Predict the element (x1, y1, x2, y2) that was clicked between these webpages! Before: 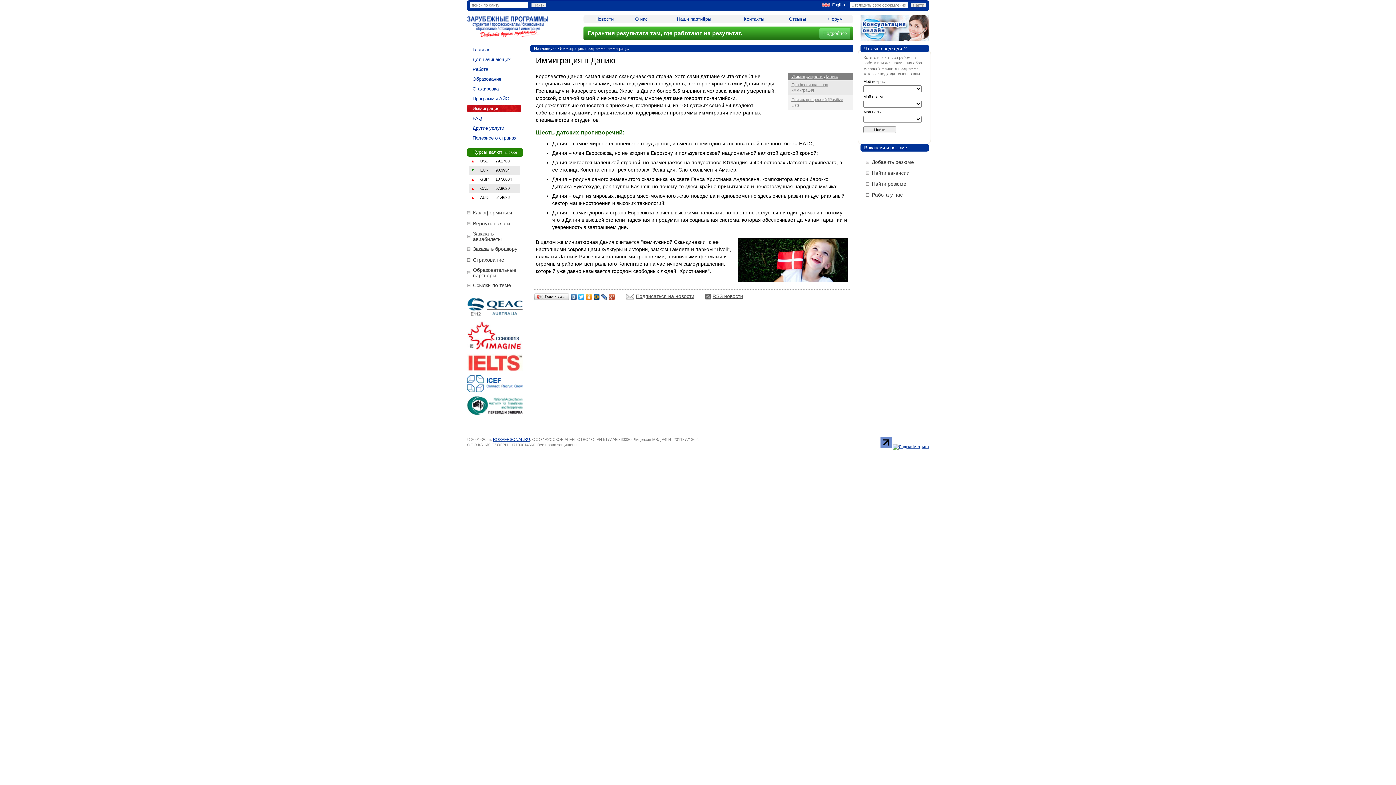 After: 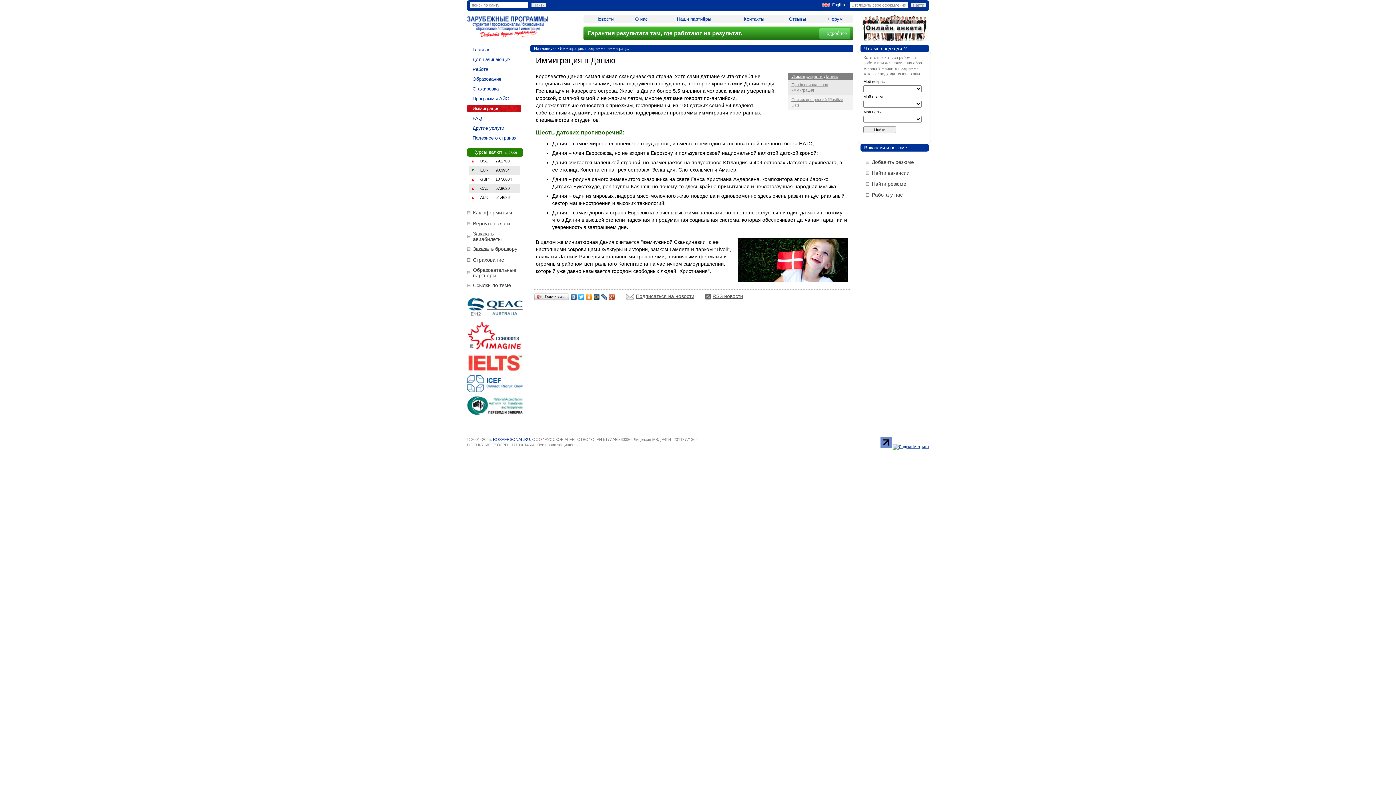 Action: label: ROSPERSONAL.RU bbox: (493, 437, 530, 441)